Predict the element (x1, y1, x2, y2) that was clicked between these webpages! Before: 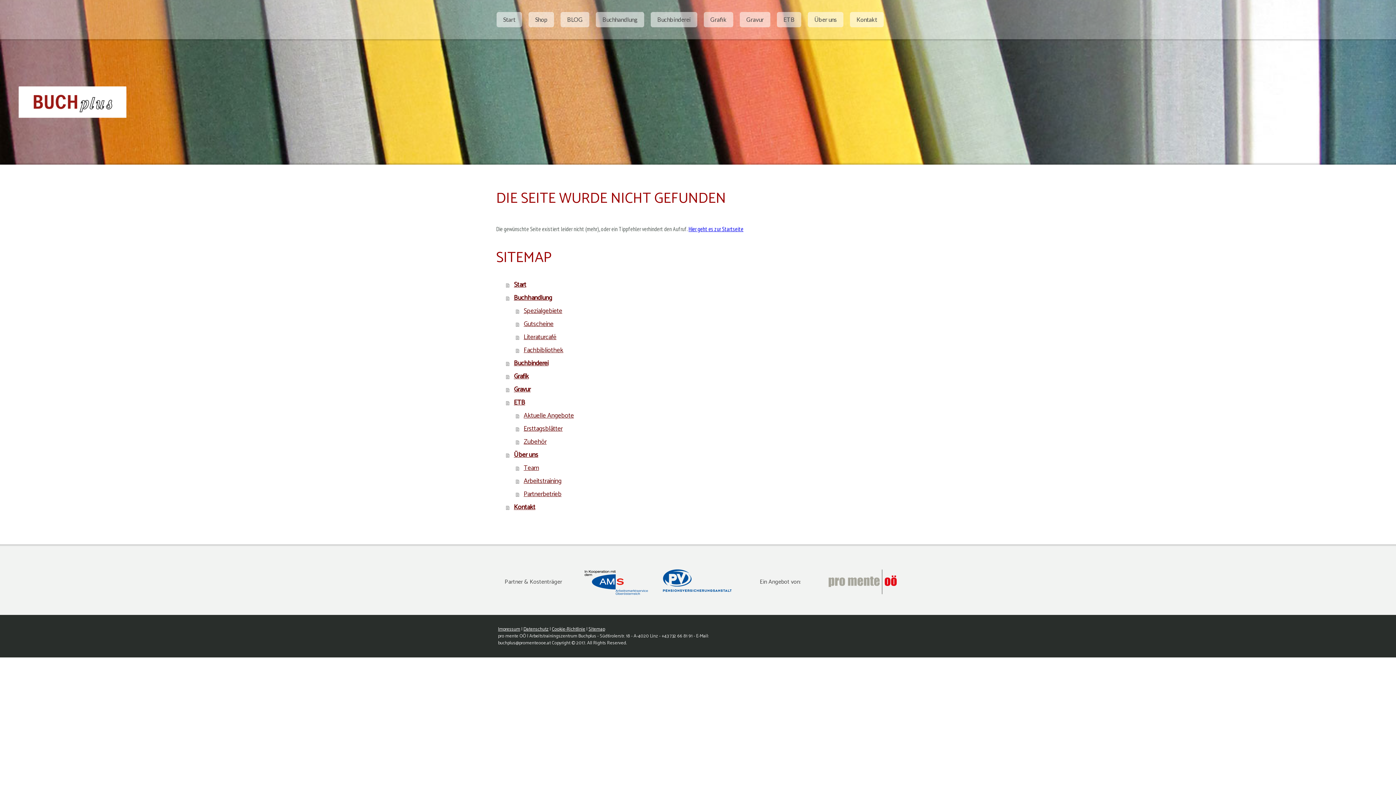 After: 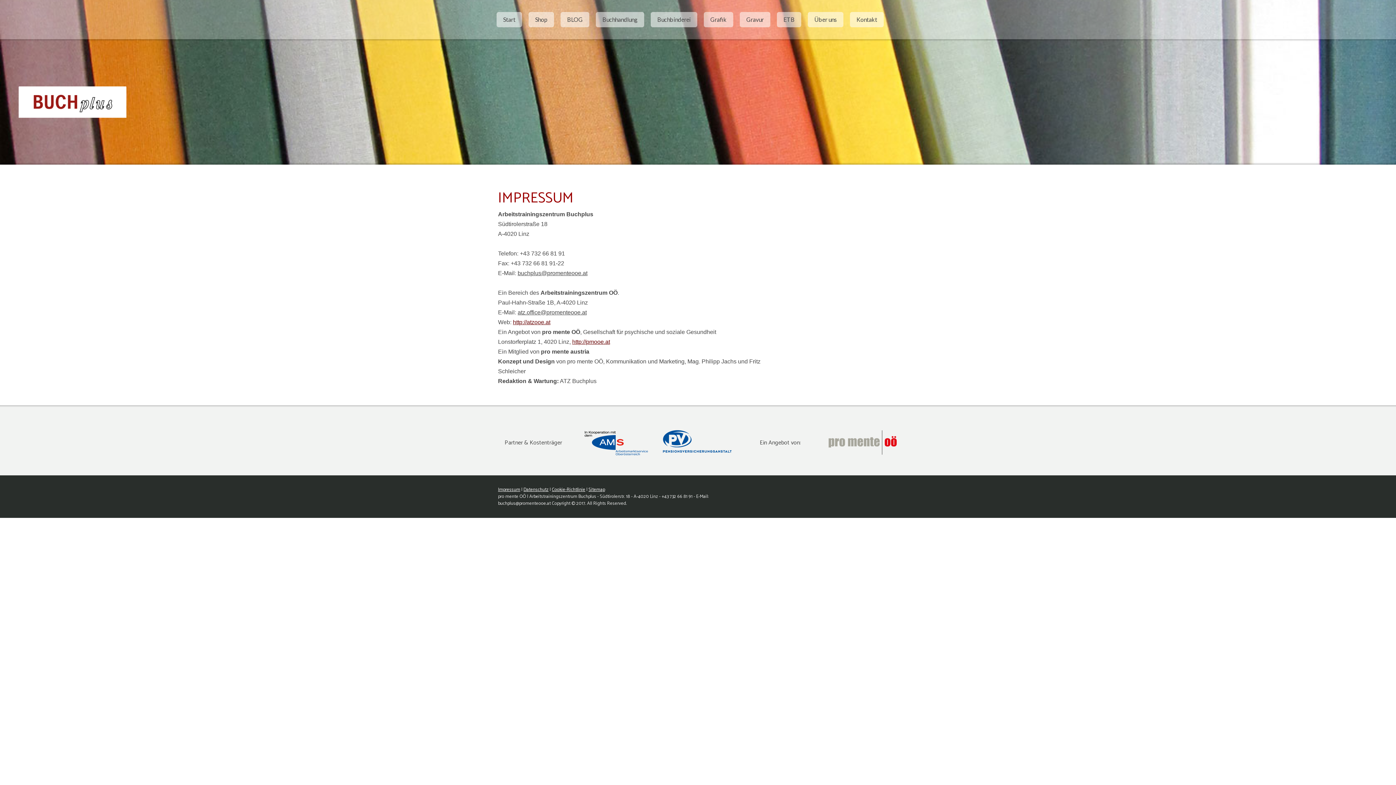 Action: bbox: (498, 625, 520, 633) label: Impressum